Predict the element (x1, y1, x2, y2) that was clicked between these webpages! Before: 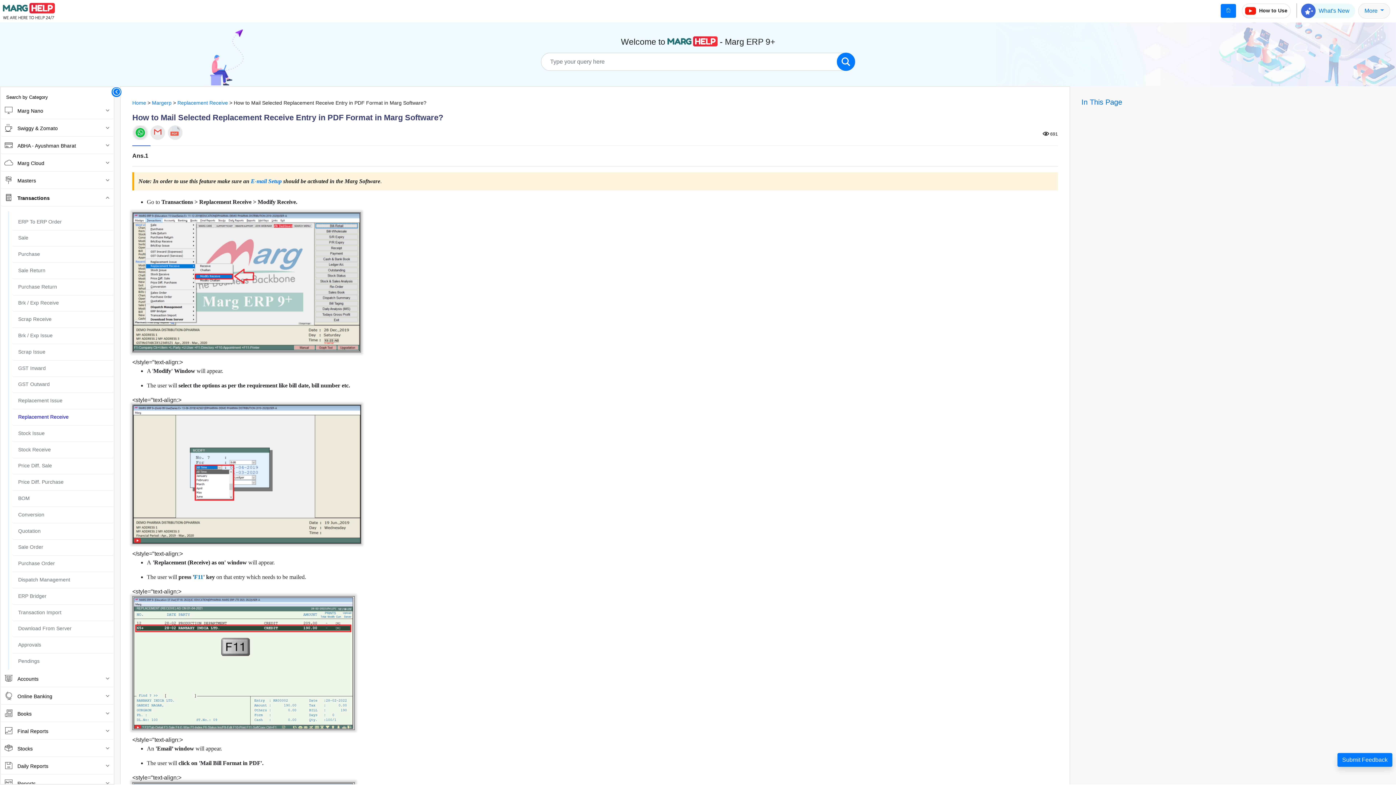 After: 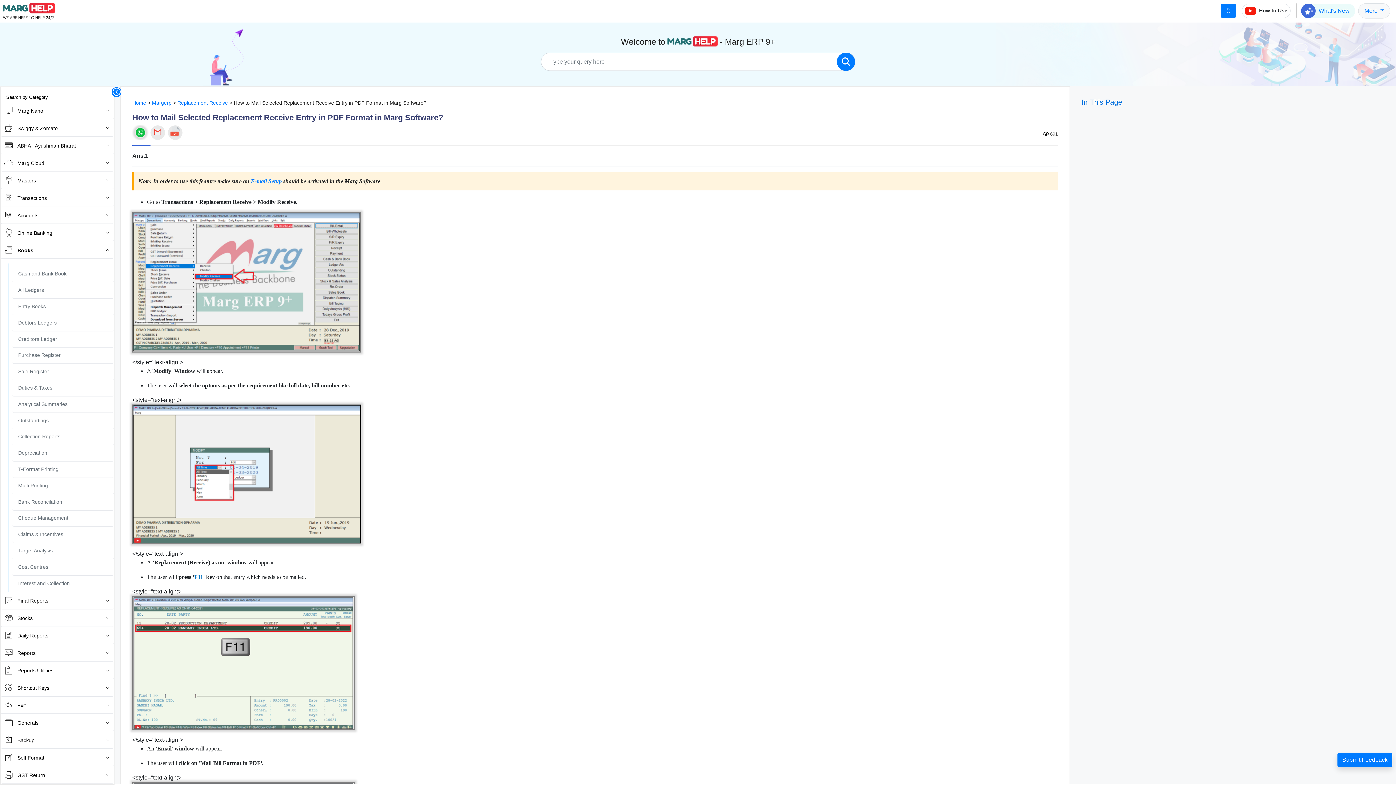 Action: bbox: (0, 709, 113, 722) label: Books